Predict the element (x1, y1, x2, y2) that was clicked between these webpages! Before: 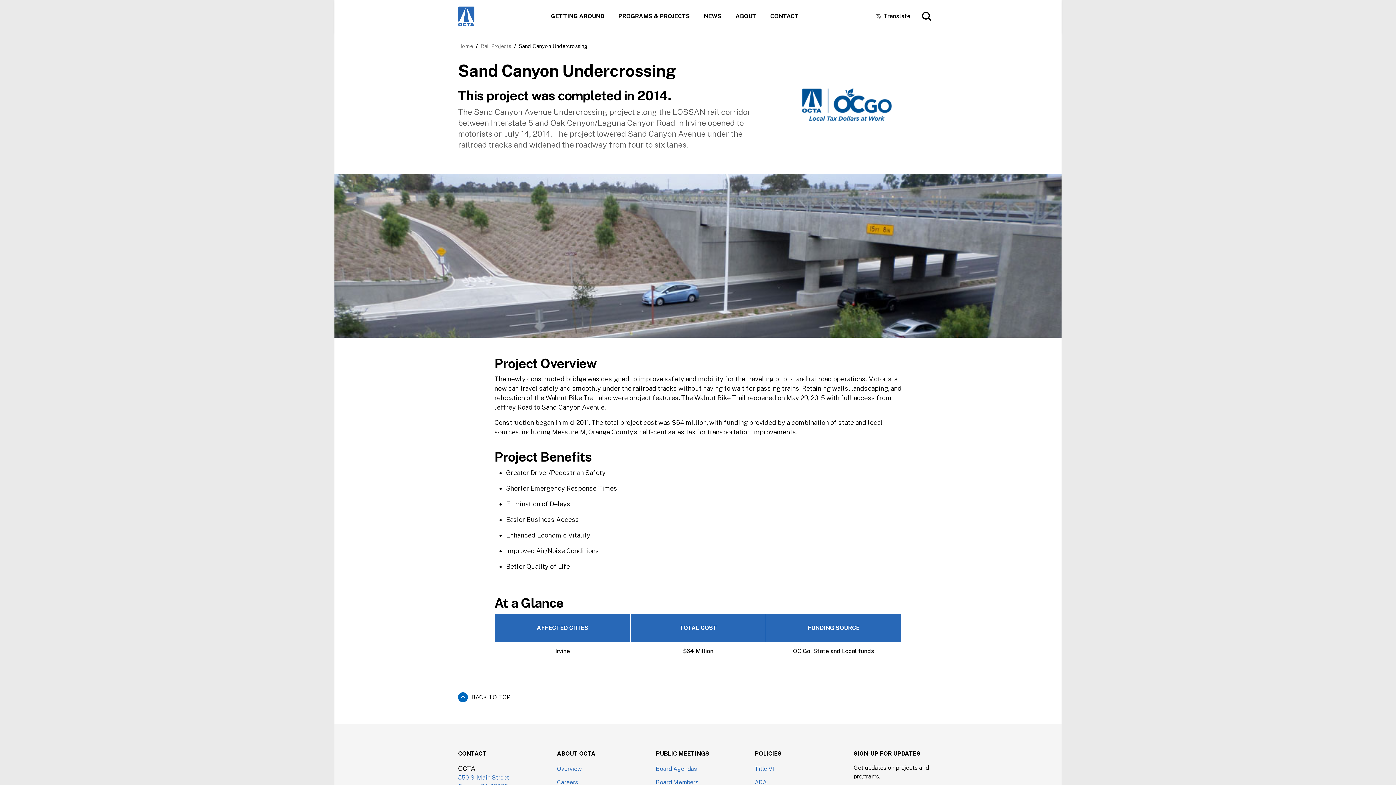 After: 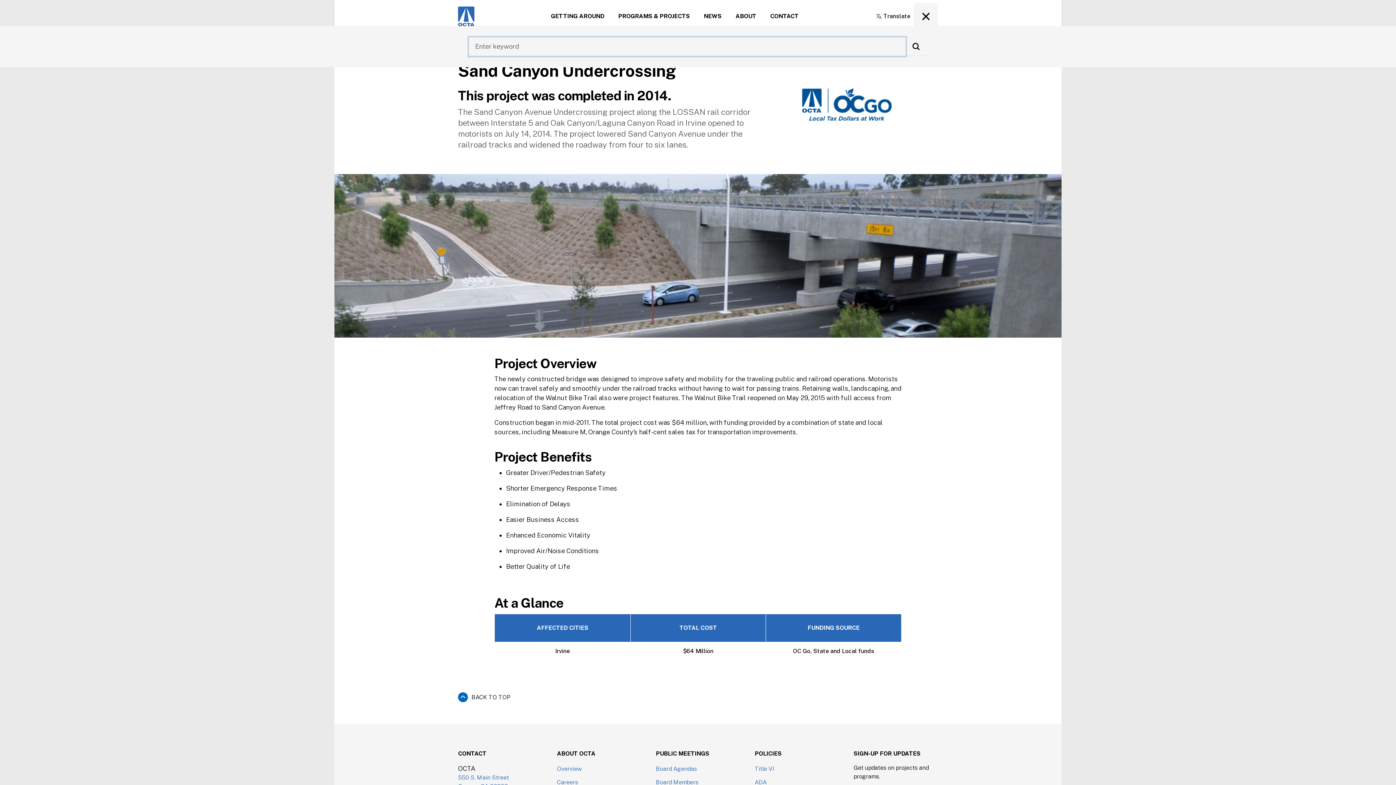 Action: bbox: (913, 2, 938, 30) label: Toggle search bar